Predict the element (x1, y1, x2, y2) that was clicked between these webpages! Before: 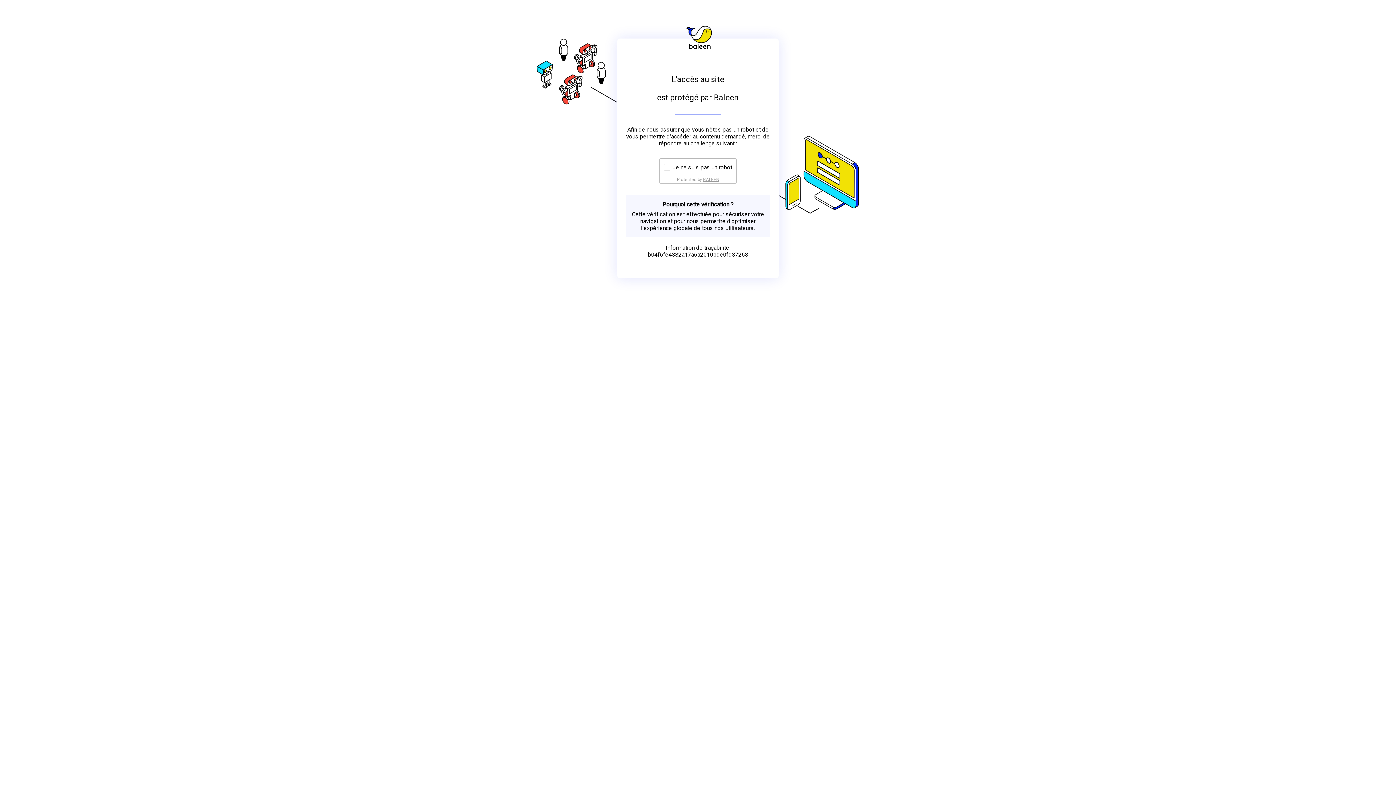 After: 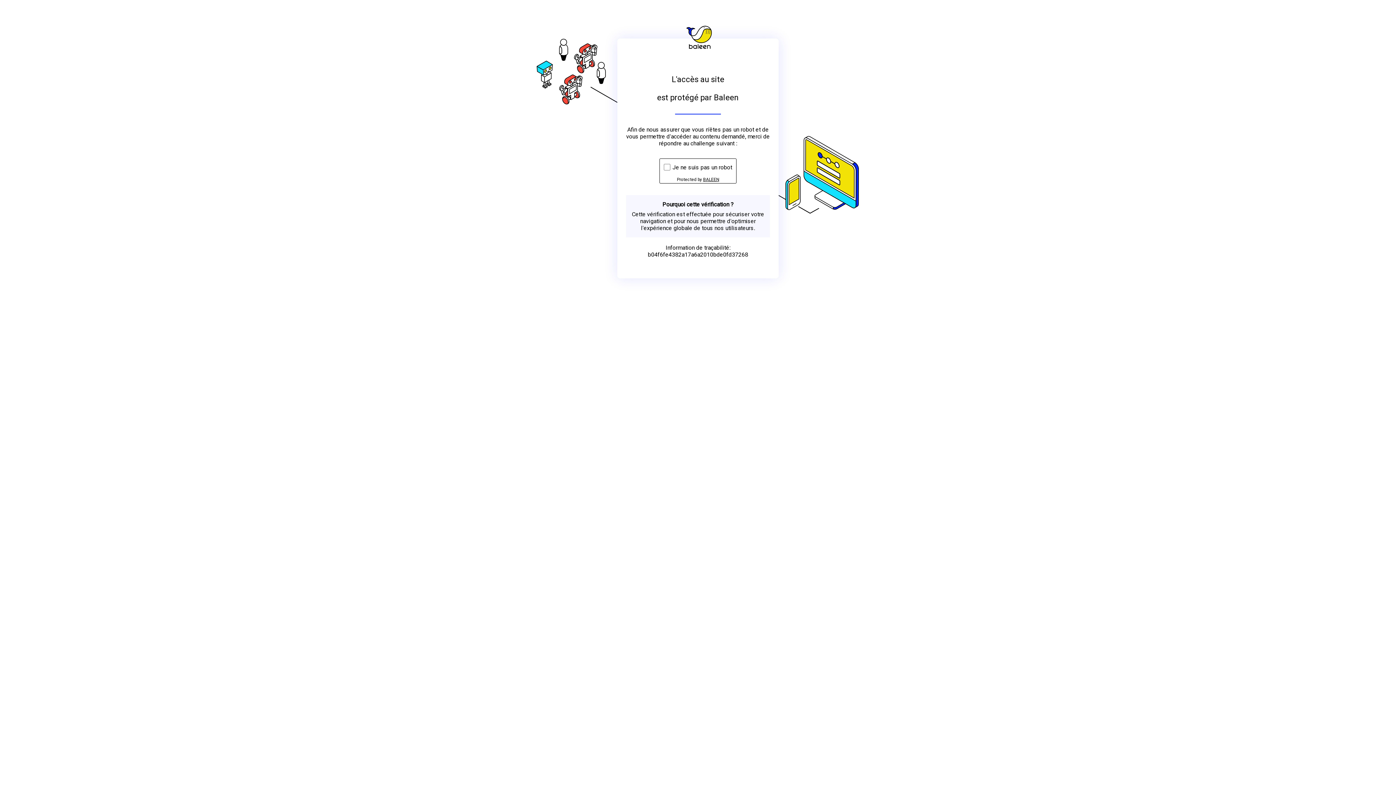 Action: label: BALEEN bbox: (703, 176, 719, 182)